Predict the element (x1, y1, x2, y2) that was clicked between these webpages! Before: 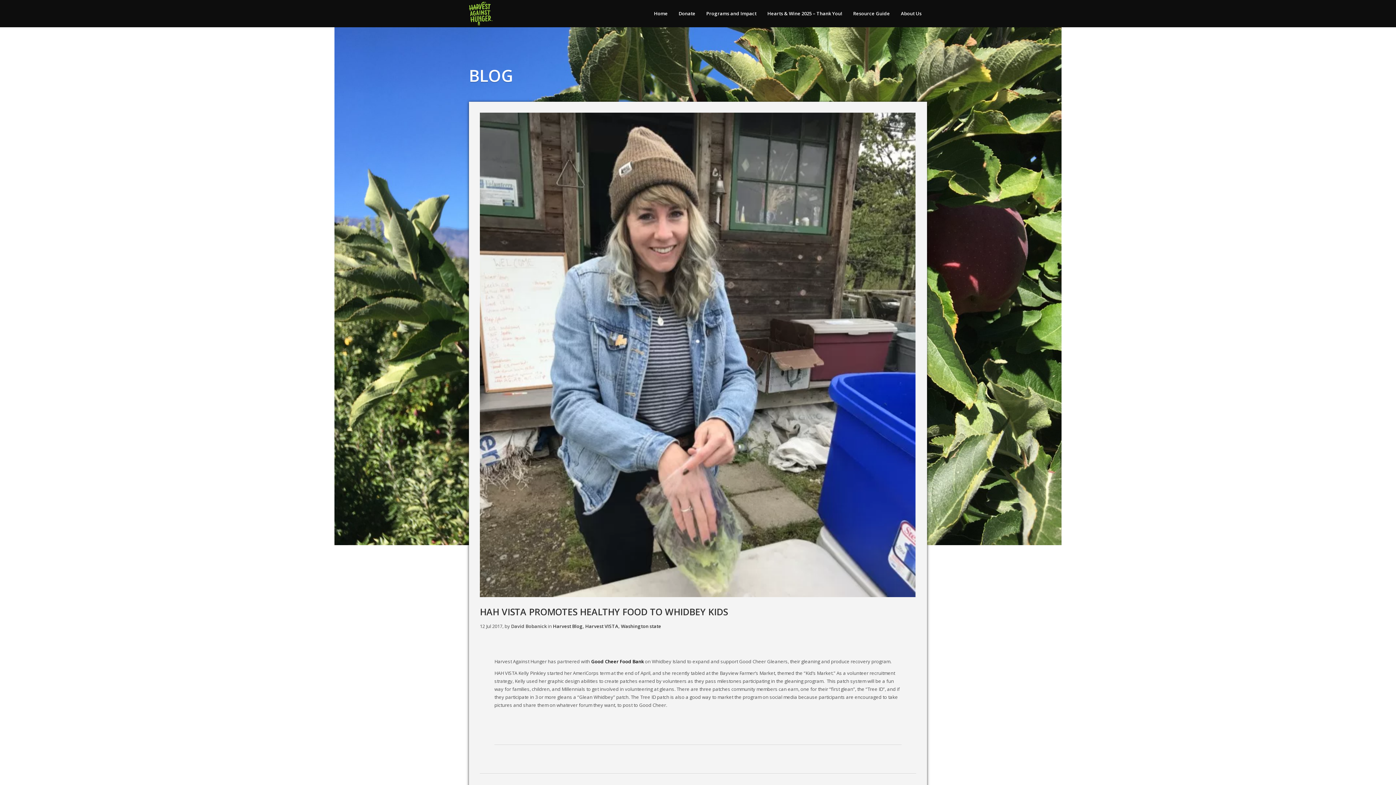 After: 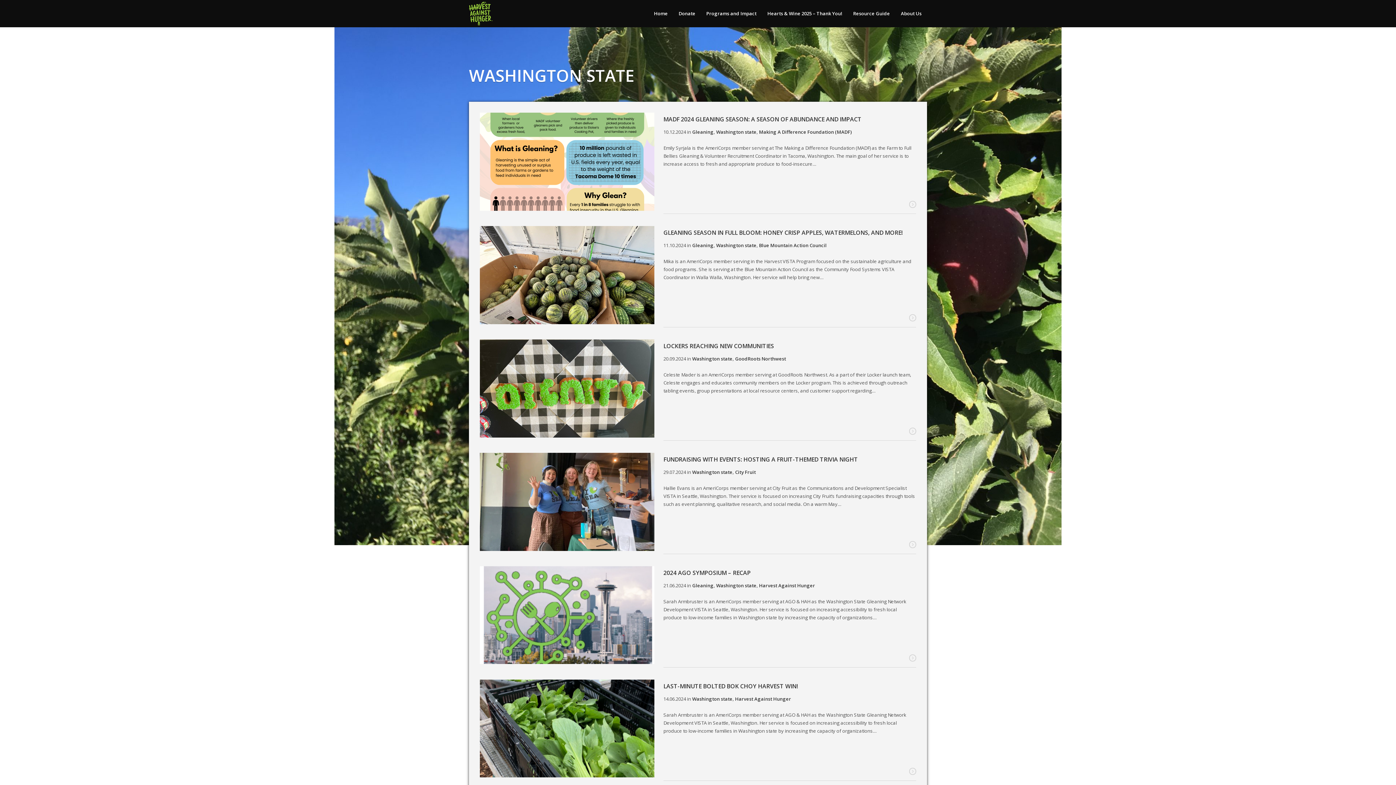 Action: bbox: (621, 623, 661, 629) label: Washington state